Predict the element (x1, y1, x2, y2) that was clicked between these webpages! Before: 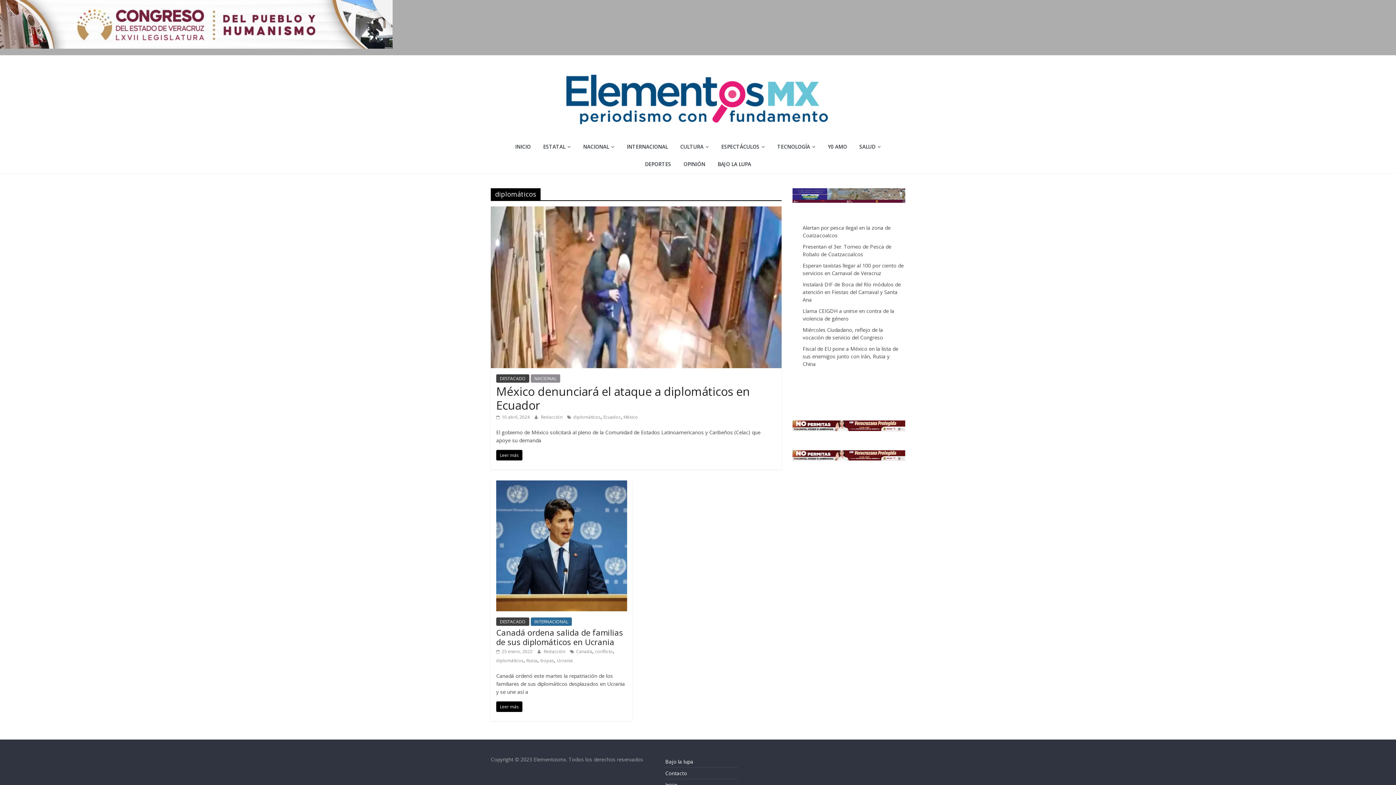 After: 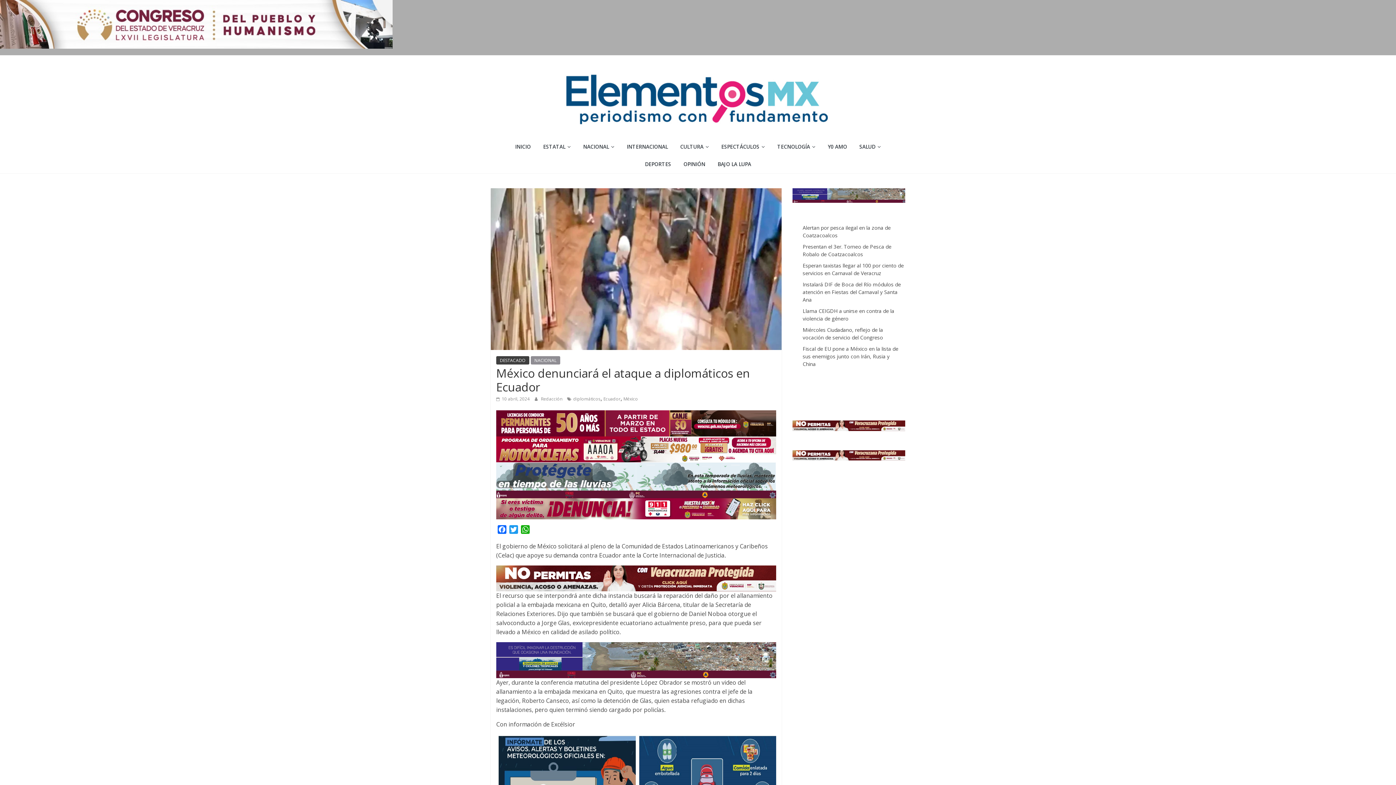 Action: bbox: (496, 450, 522, 460) label: Leer más